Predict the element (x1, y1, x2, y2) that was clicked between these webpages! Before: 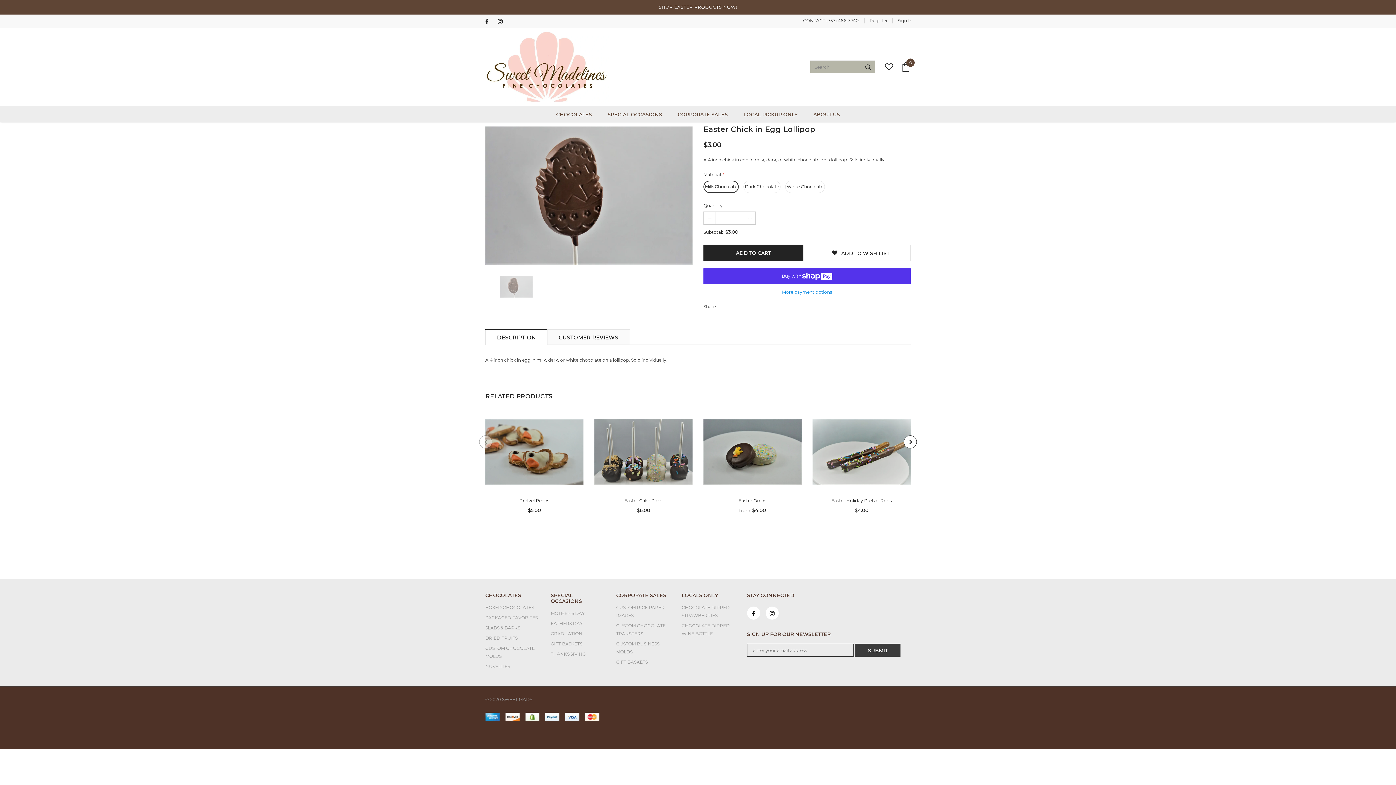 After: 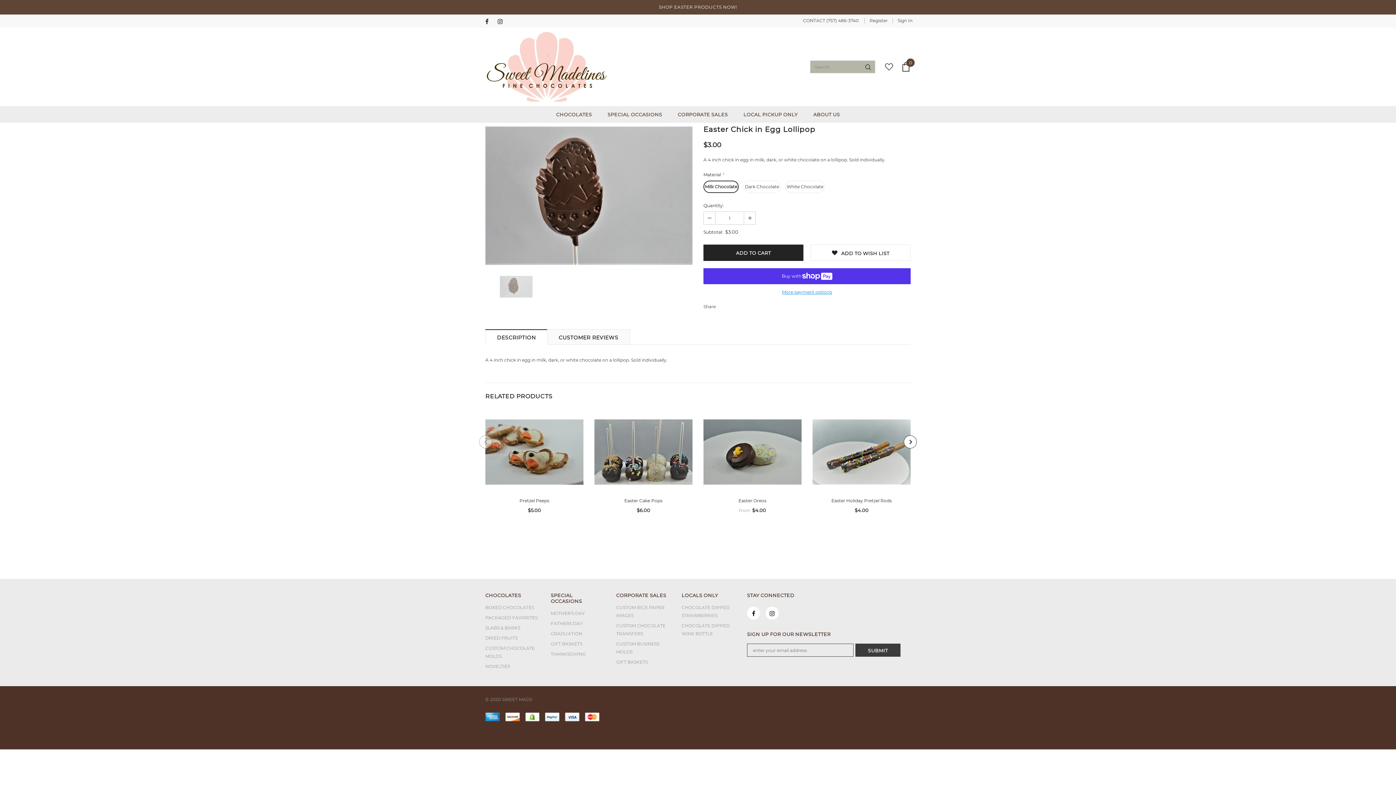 Action: bbox: (485, 329, 547, 344) label: DESCRIPTION